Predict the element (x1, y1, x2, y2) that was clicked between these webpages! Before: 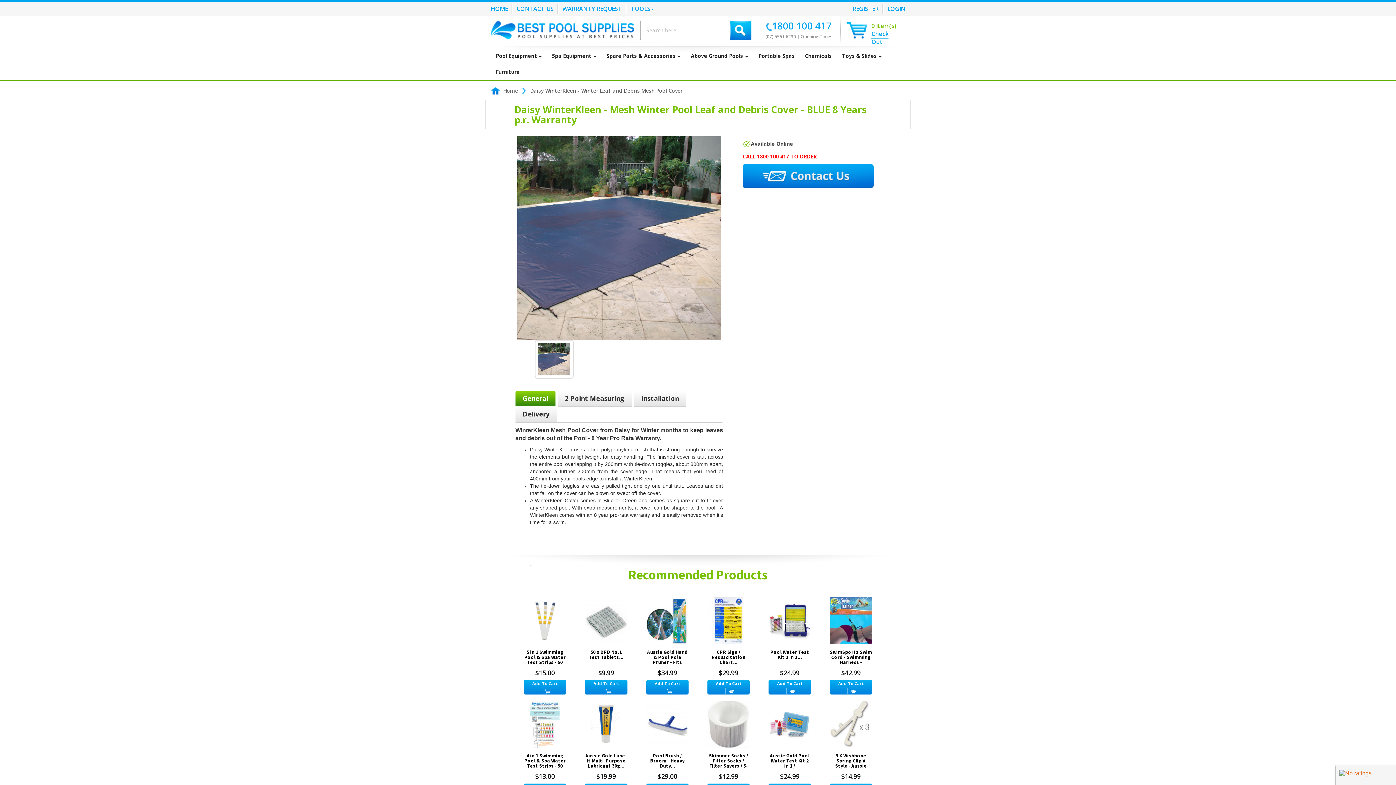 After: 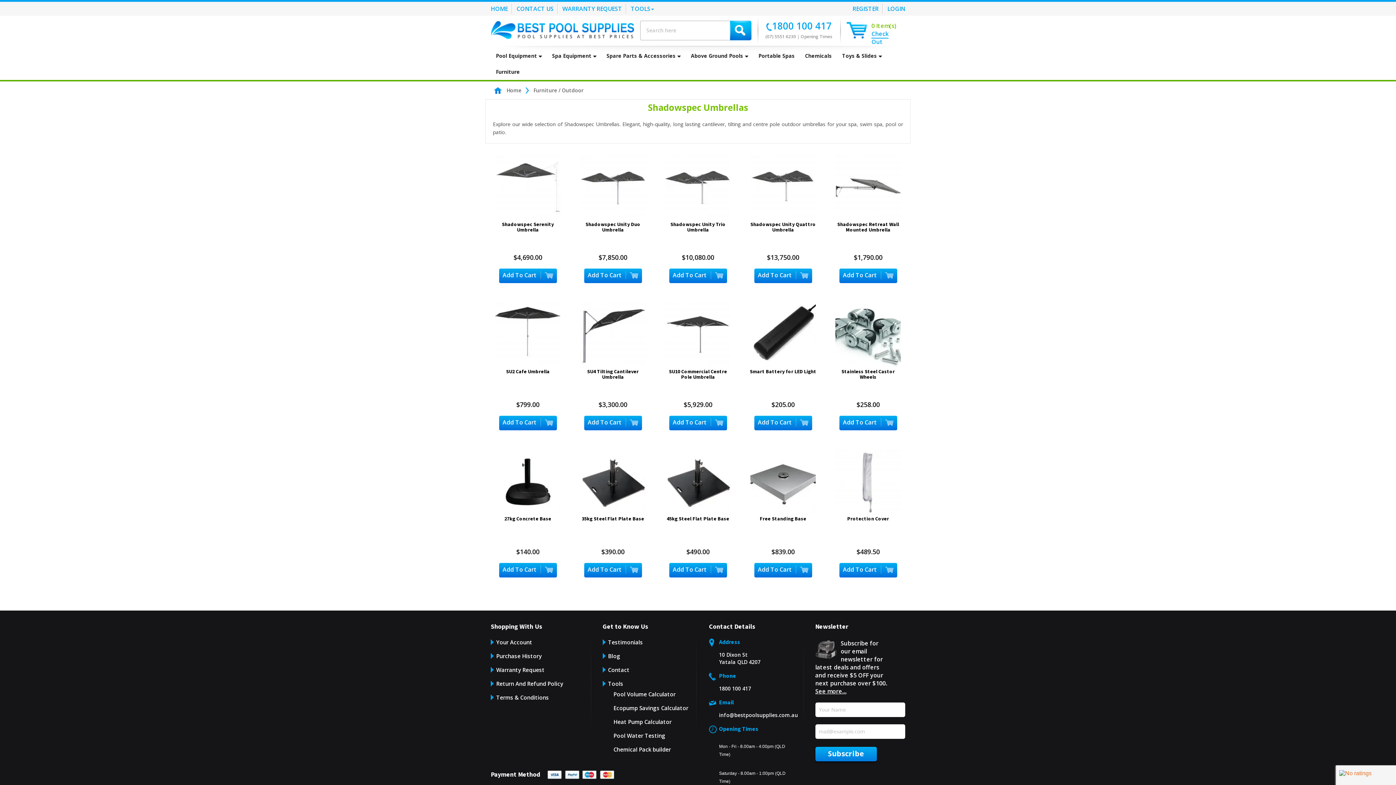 Action: bbox: (490, 64, 525, 80) label: Furniture